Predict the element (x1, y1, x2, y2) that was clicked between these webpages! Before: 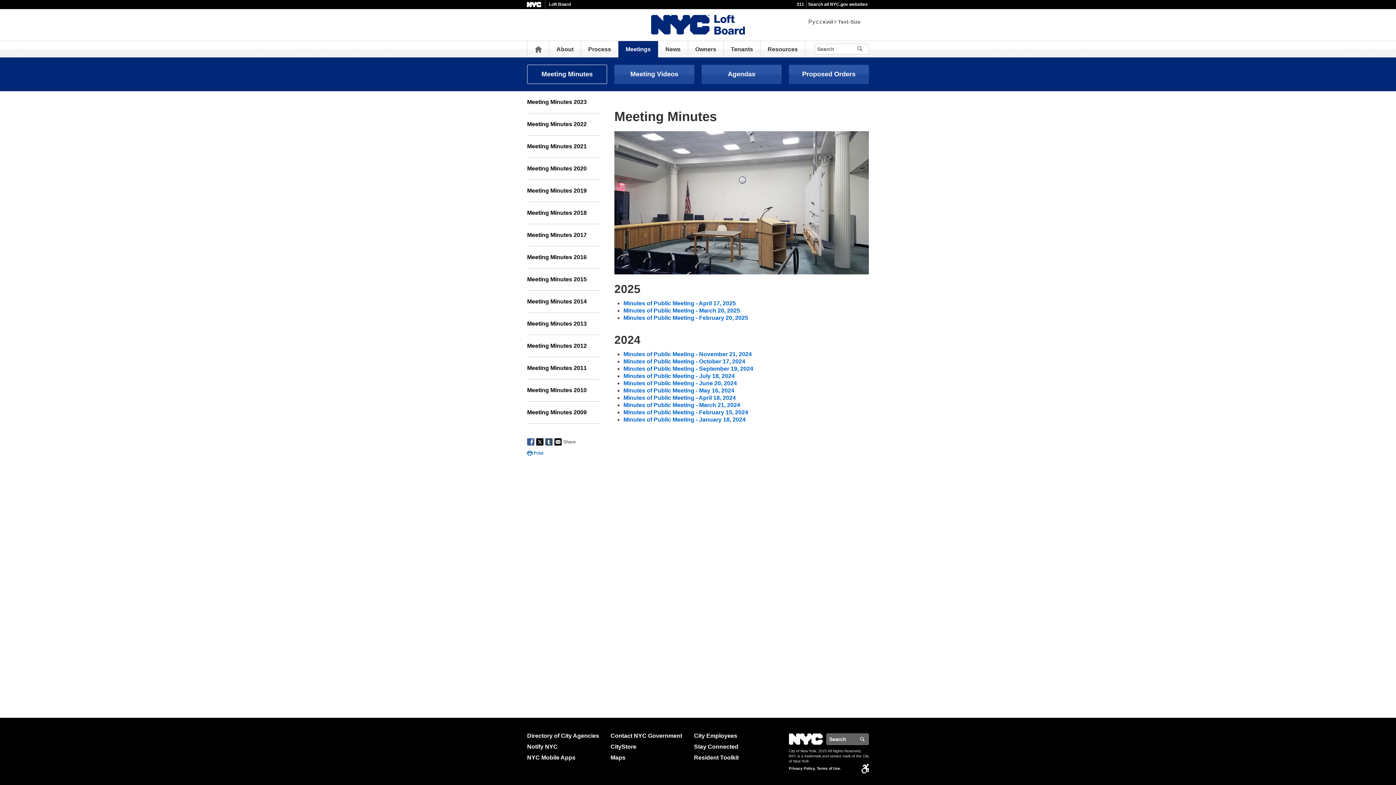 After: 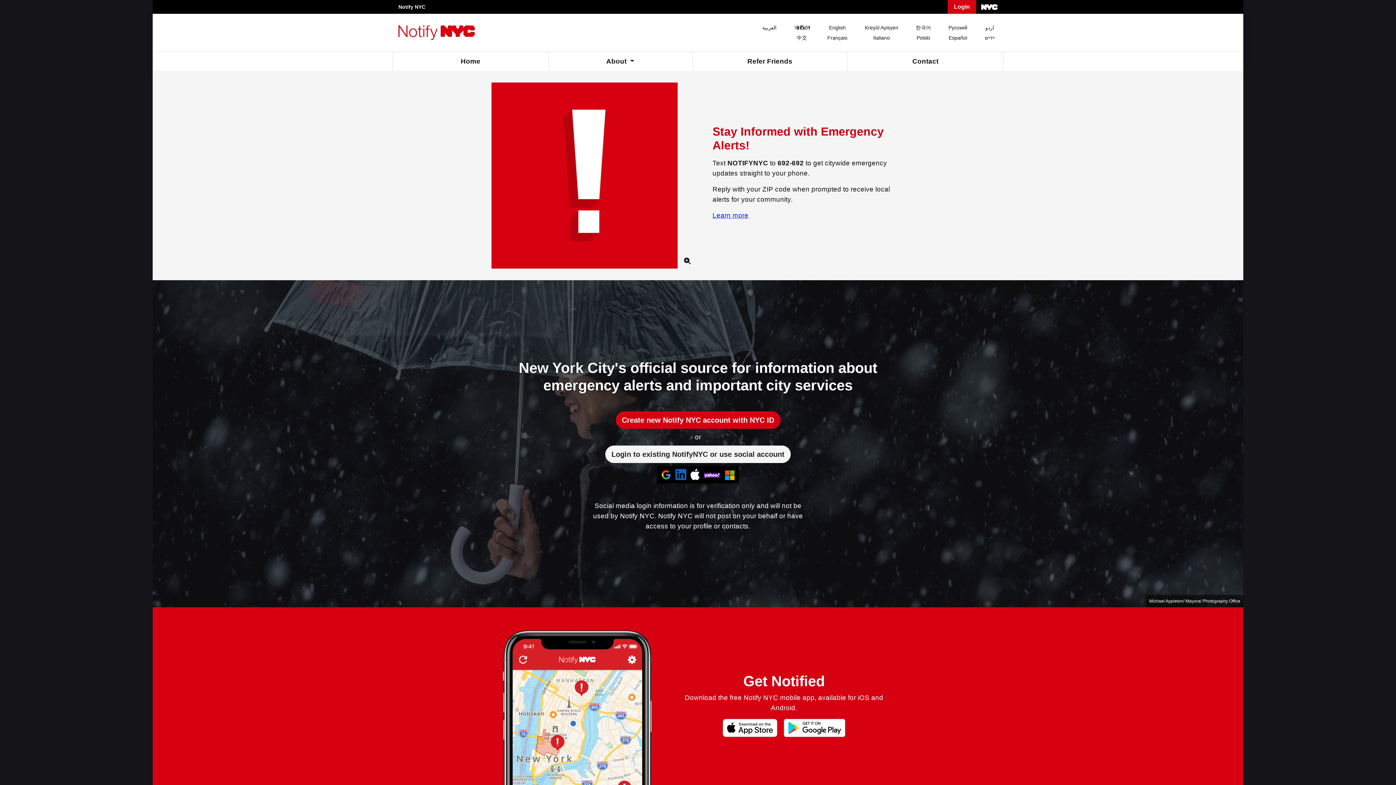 Action: label: Notify NYC bbox: (527, 741, 605, 752)